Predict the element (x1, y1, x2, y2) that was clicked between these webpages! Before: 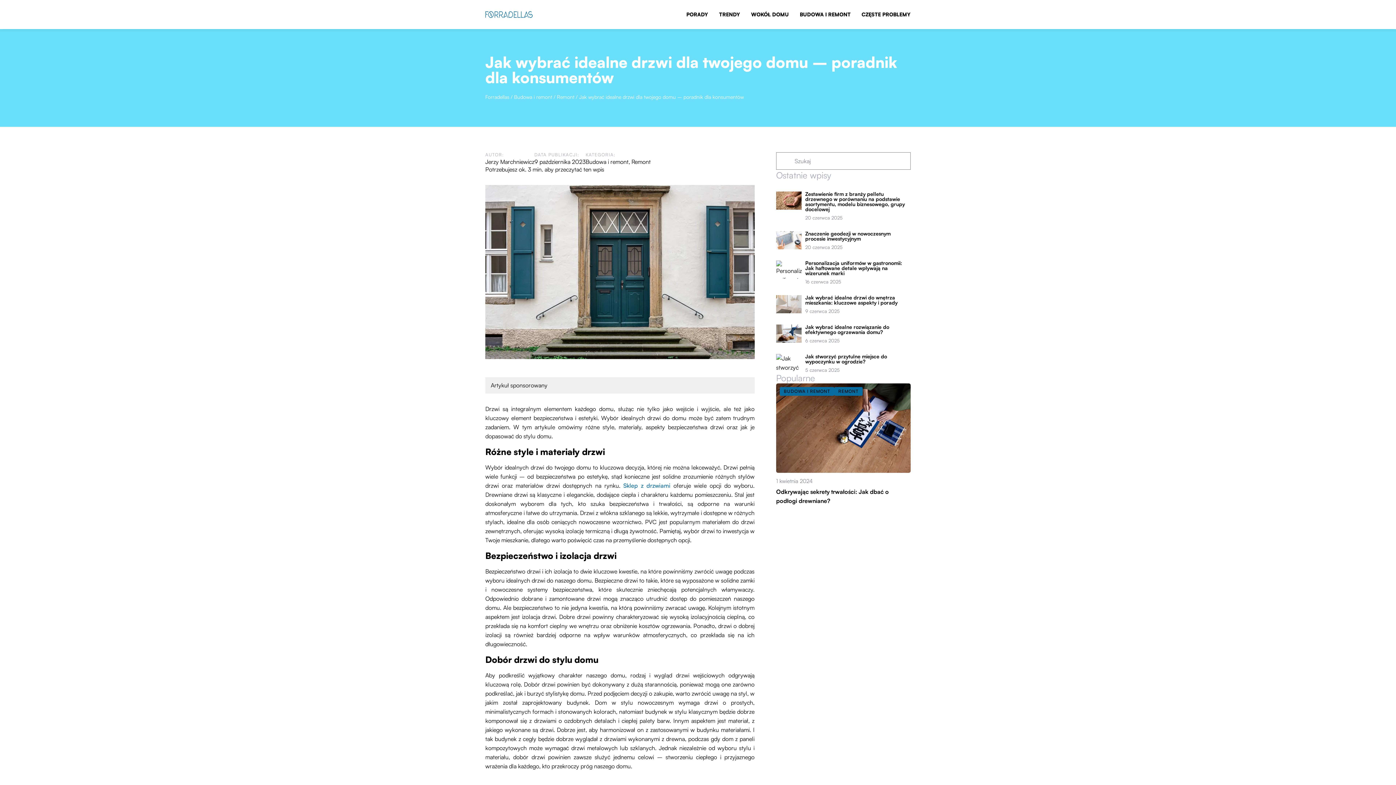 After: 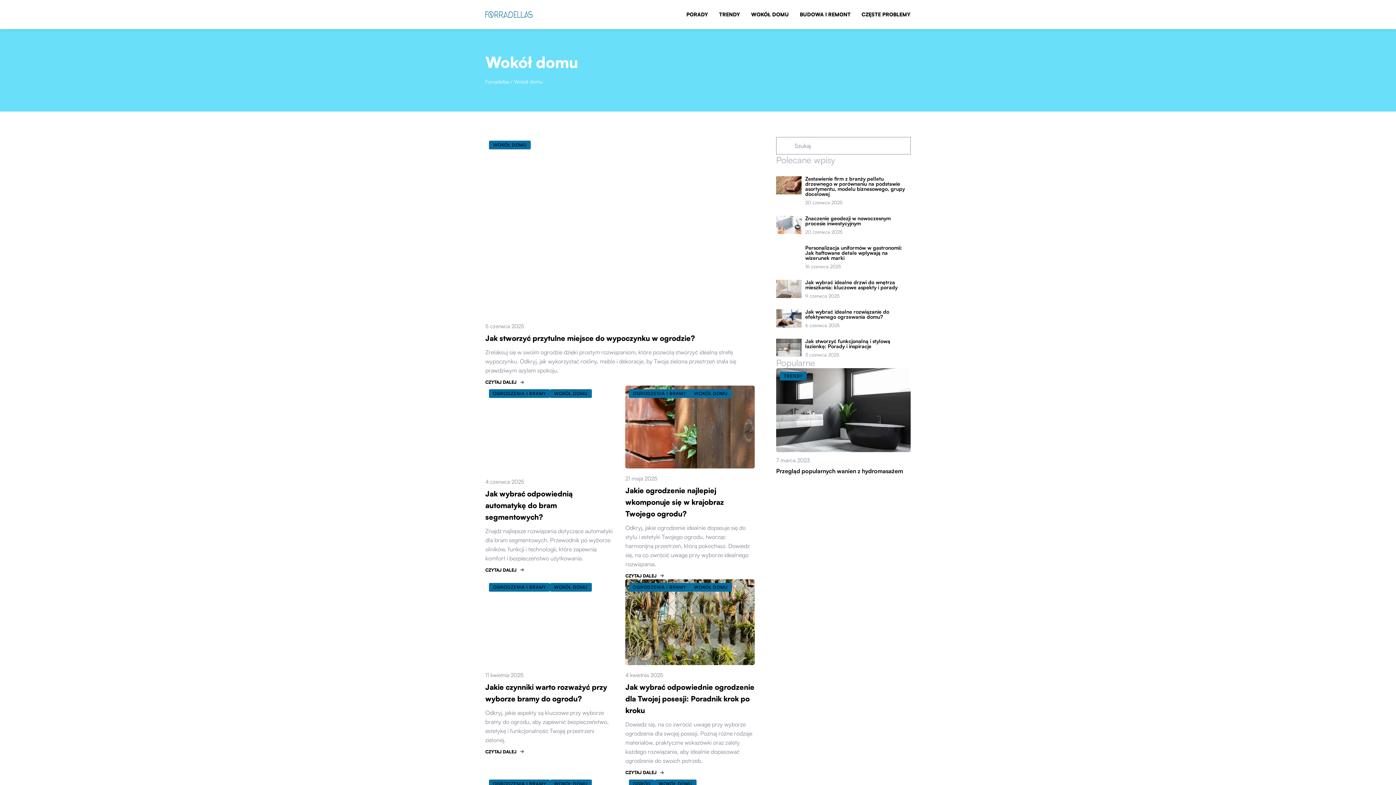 Action: label: WOKÓŁ DOMU bbox: (751, 9, 789, 20)